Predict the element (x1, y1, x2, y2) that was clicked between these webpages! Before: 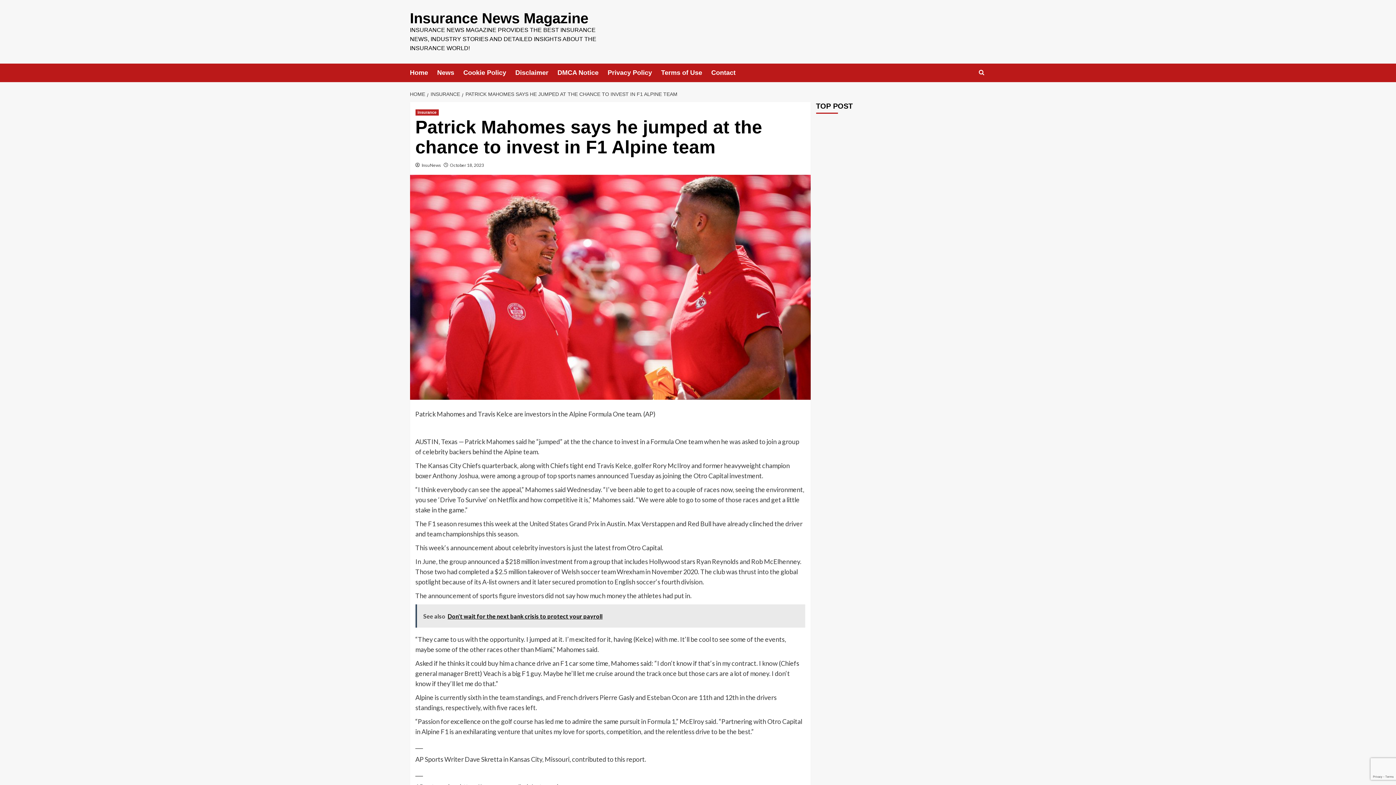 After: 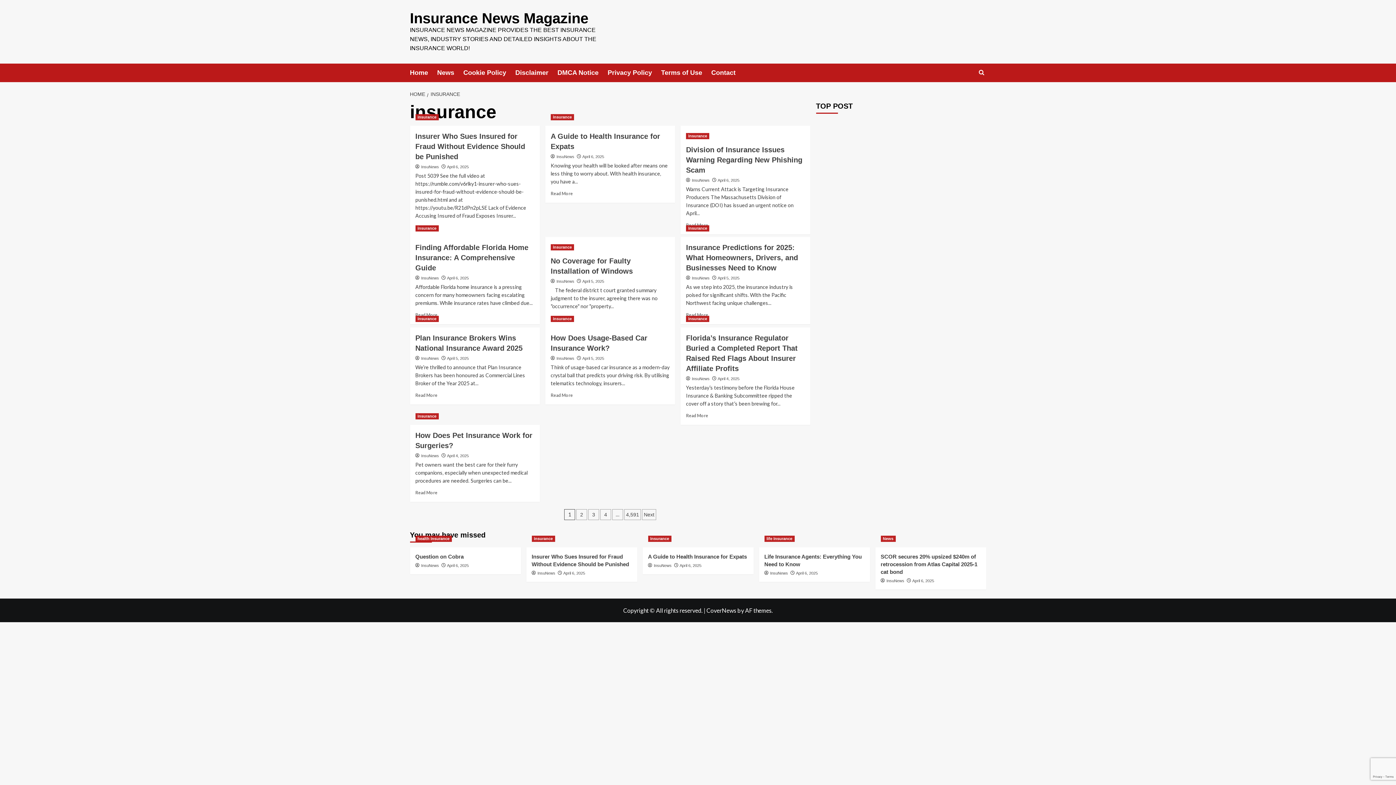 Action: label: View all posts in insurance bbox: (415, 109, 438, 115)